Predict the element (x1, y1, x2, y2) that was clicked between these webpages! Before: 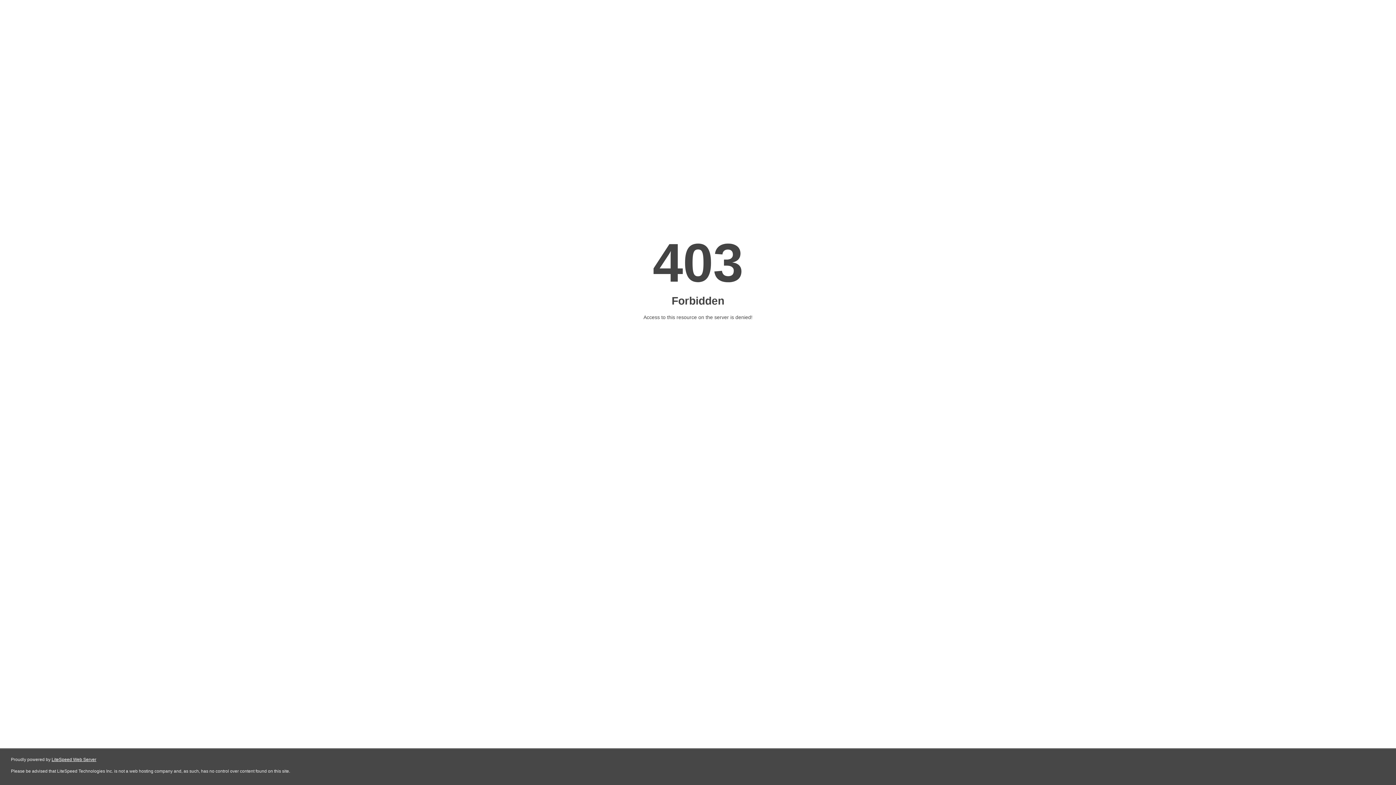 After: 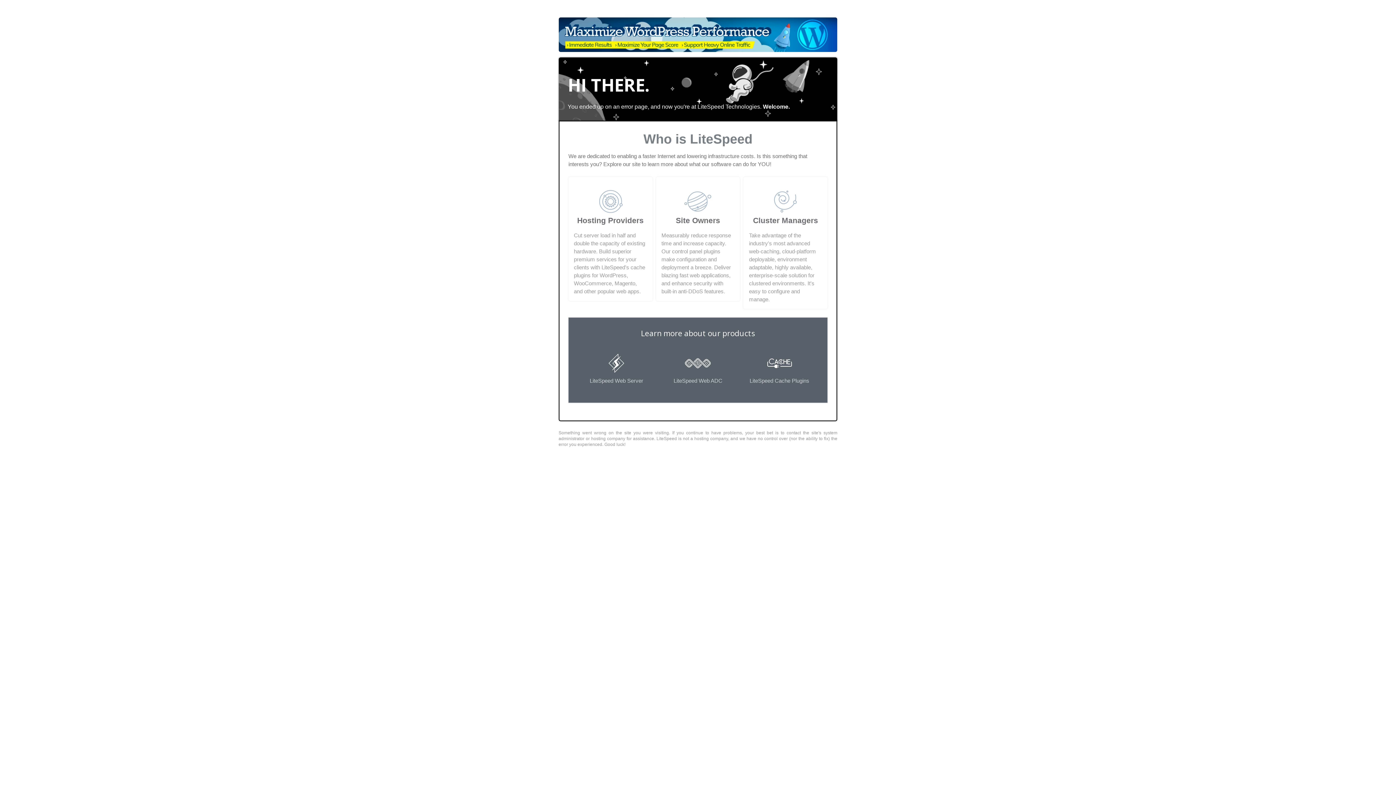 Action: label: LiteSpeed Web Server bbox: (51, 757, 96, 762)